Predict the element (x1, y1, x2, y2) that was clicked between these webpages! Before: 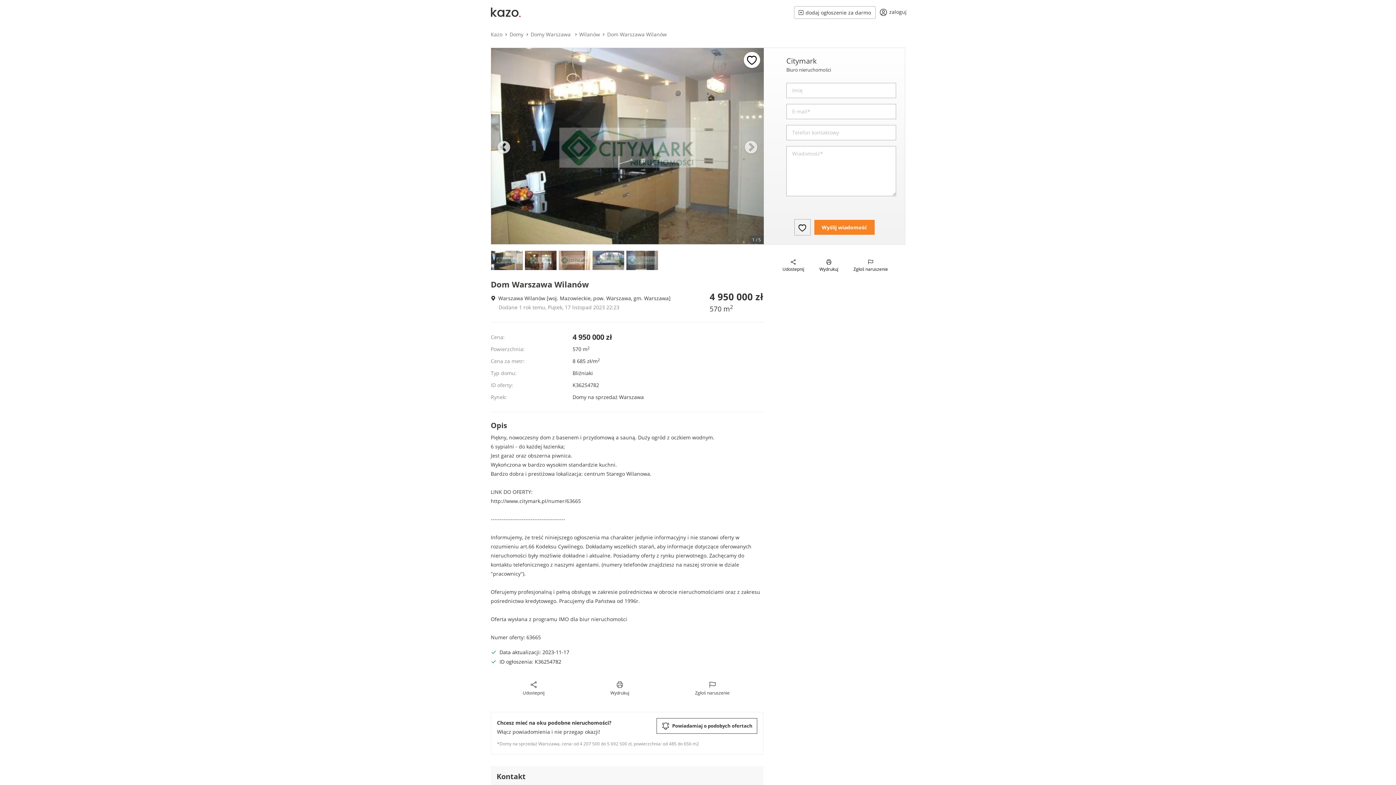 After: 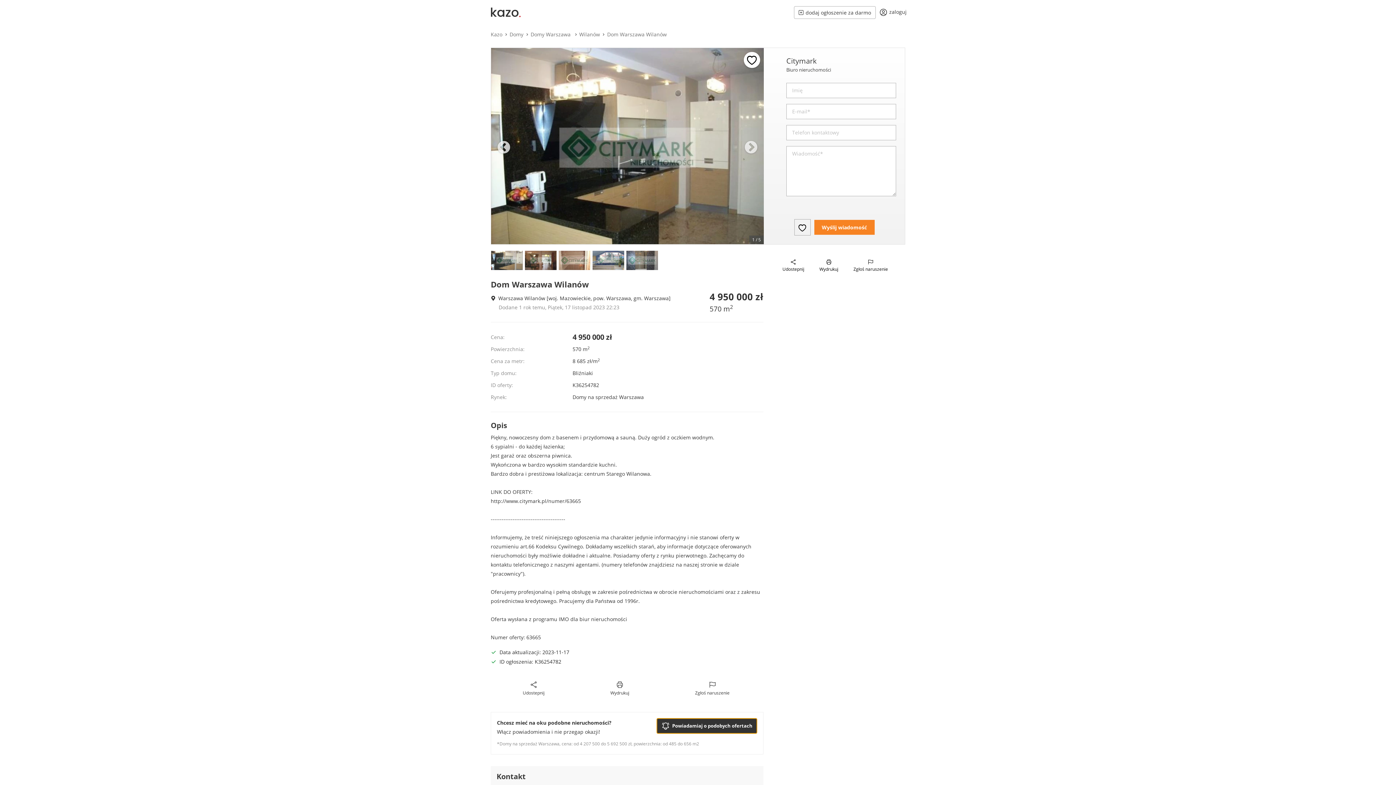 Action: bbox: (656, 718, 757, 734) label: Powiadamiaj o podobych ofertach